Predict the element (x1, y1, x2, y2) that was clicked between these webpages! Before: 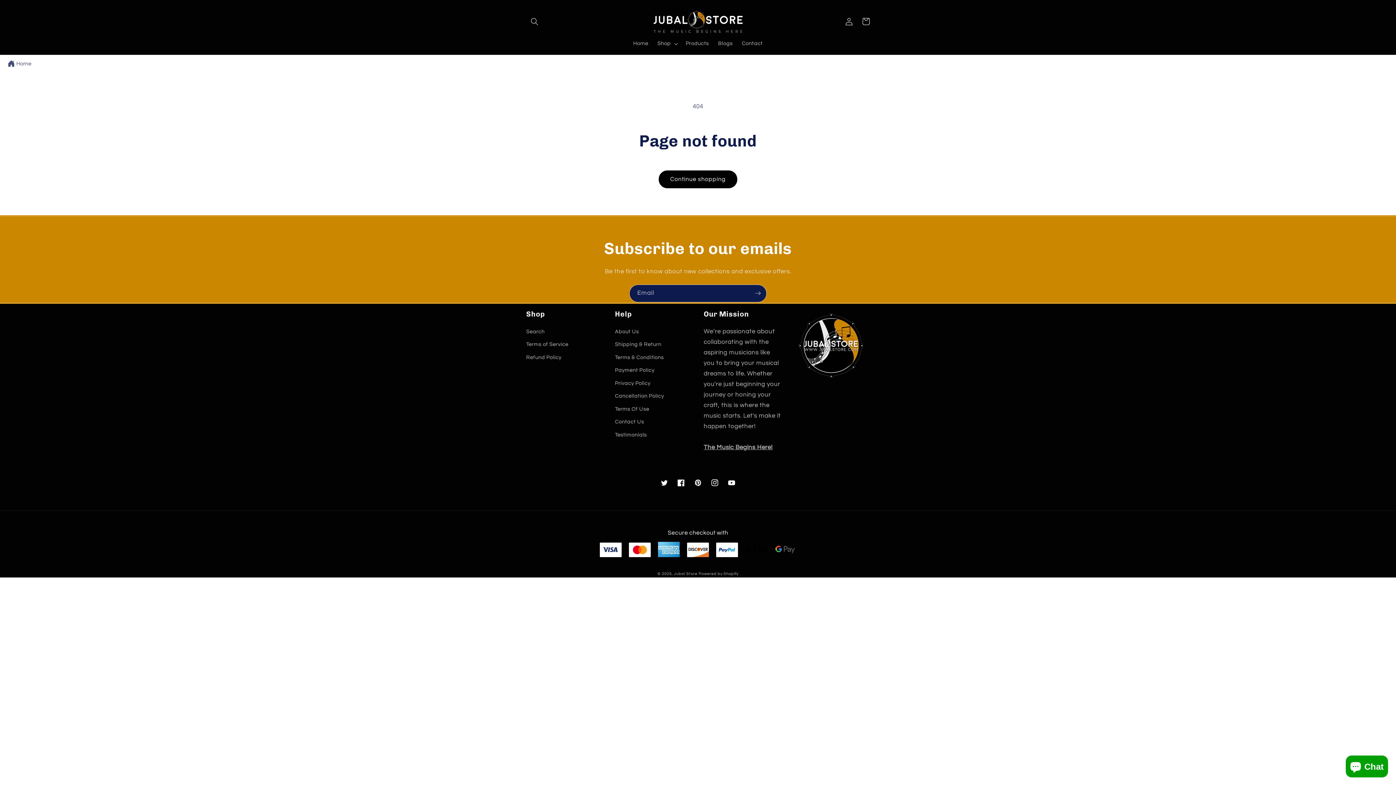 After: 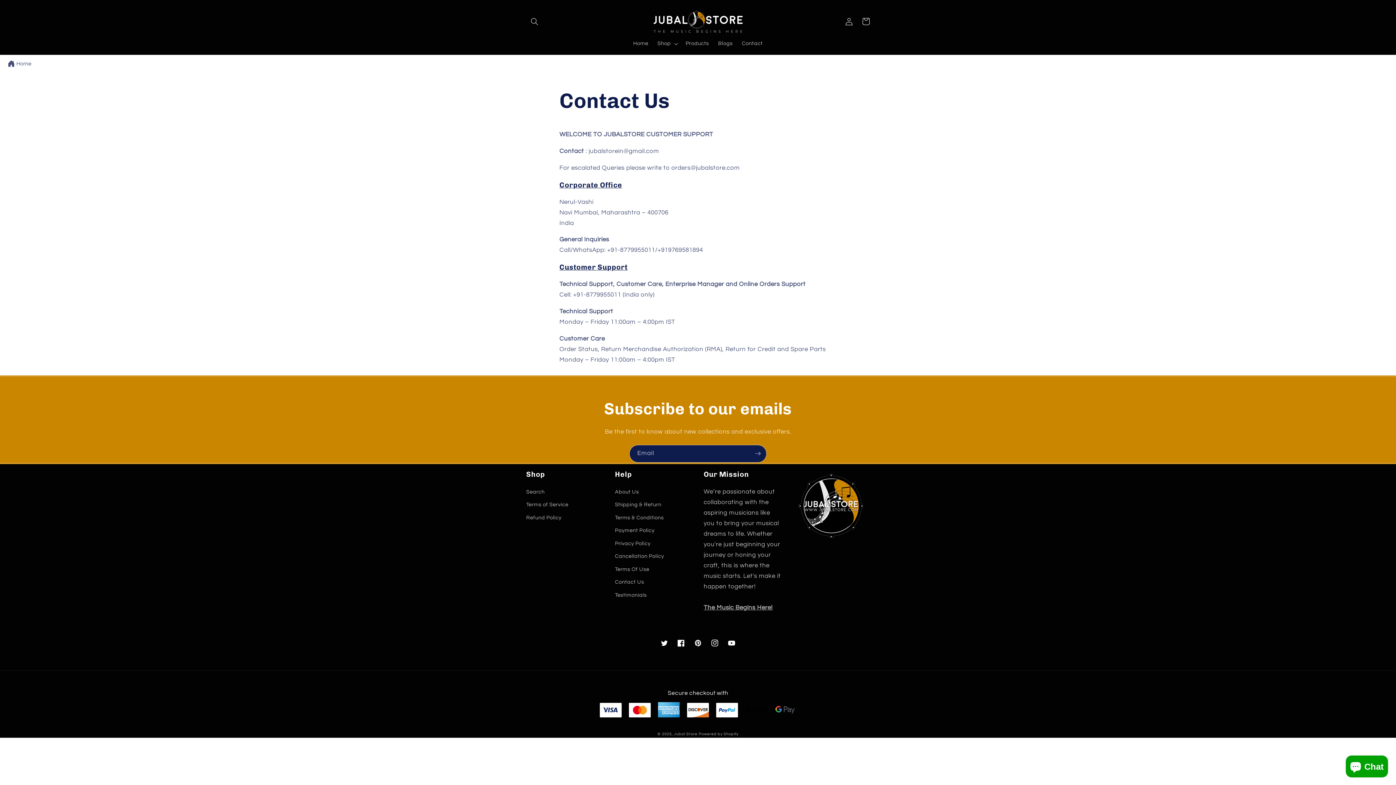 Action: bbox: (615, 415, 644, 428) label: Contact Us